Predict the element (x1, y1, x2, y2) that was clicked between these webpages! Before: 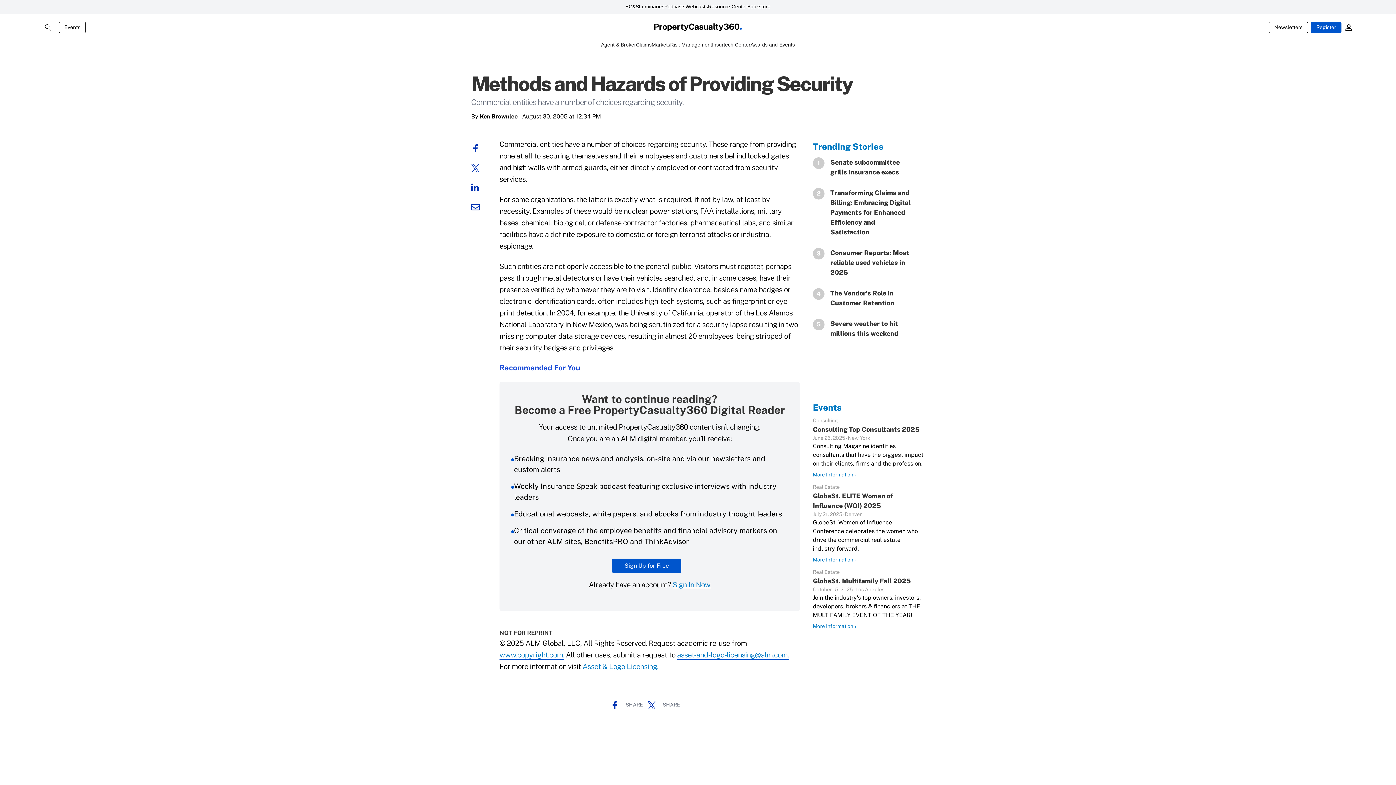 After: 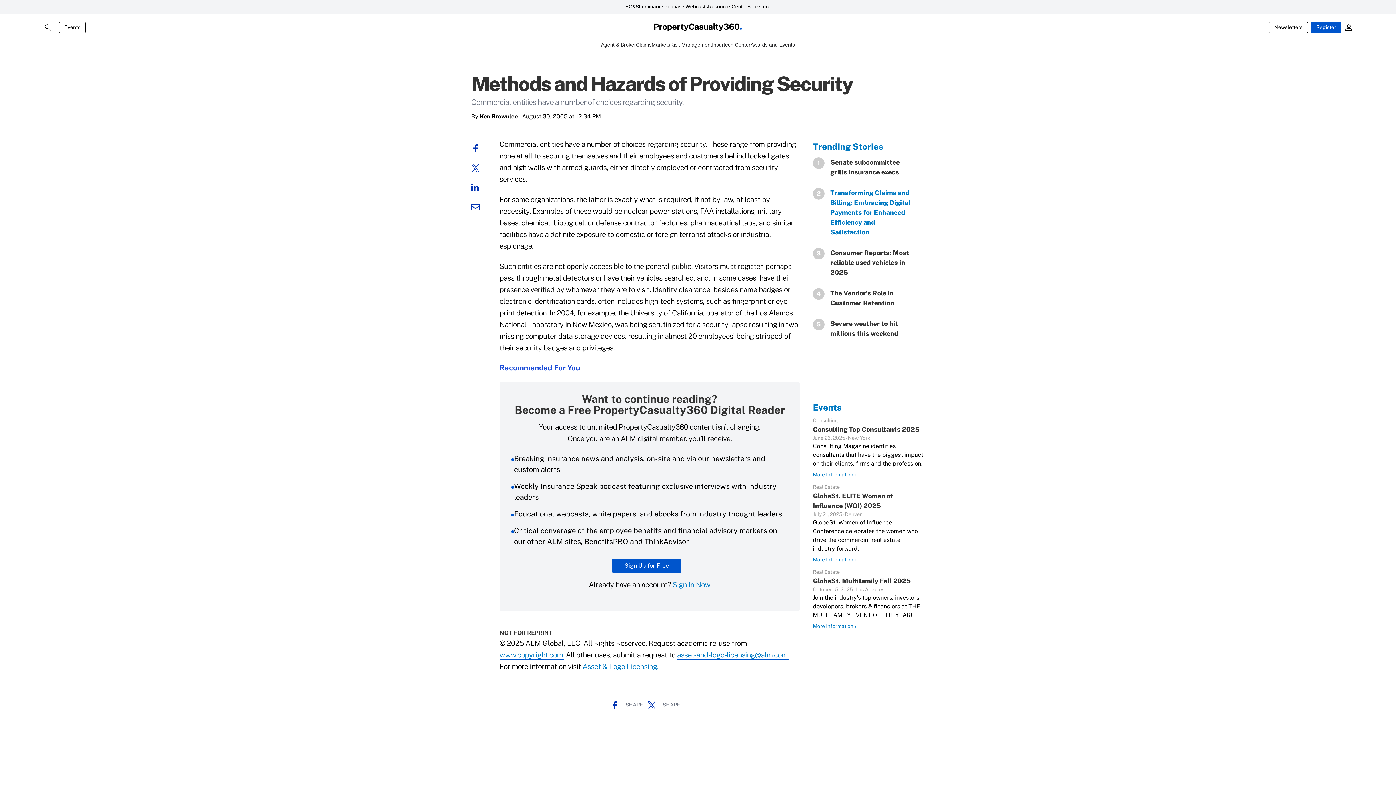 Action: label: Transforming Claims and Billing: Embracing Digital Payments for Enhanced Efficiency and Satisfaction bbox: (824, 188, 913, 237)